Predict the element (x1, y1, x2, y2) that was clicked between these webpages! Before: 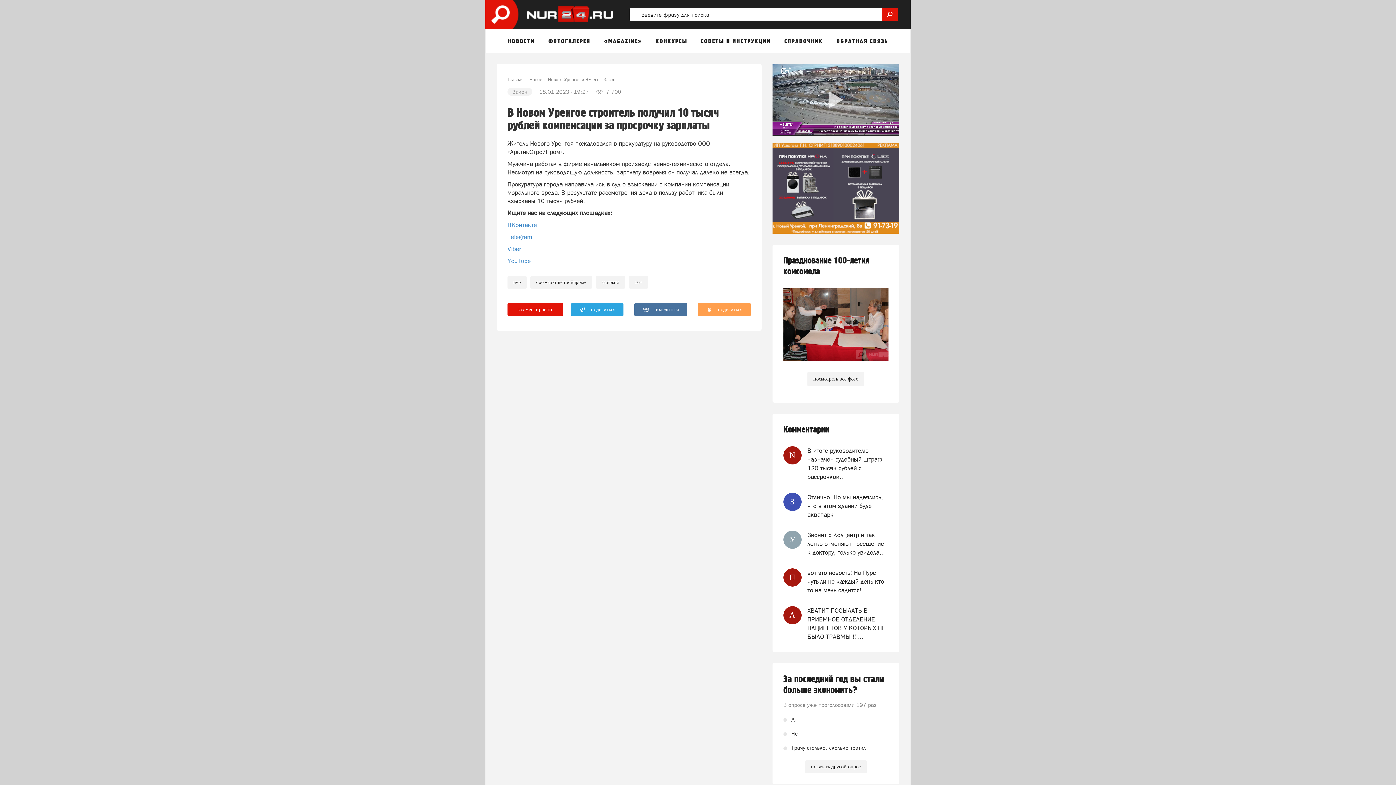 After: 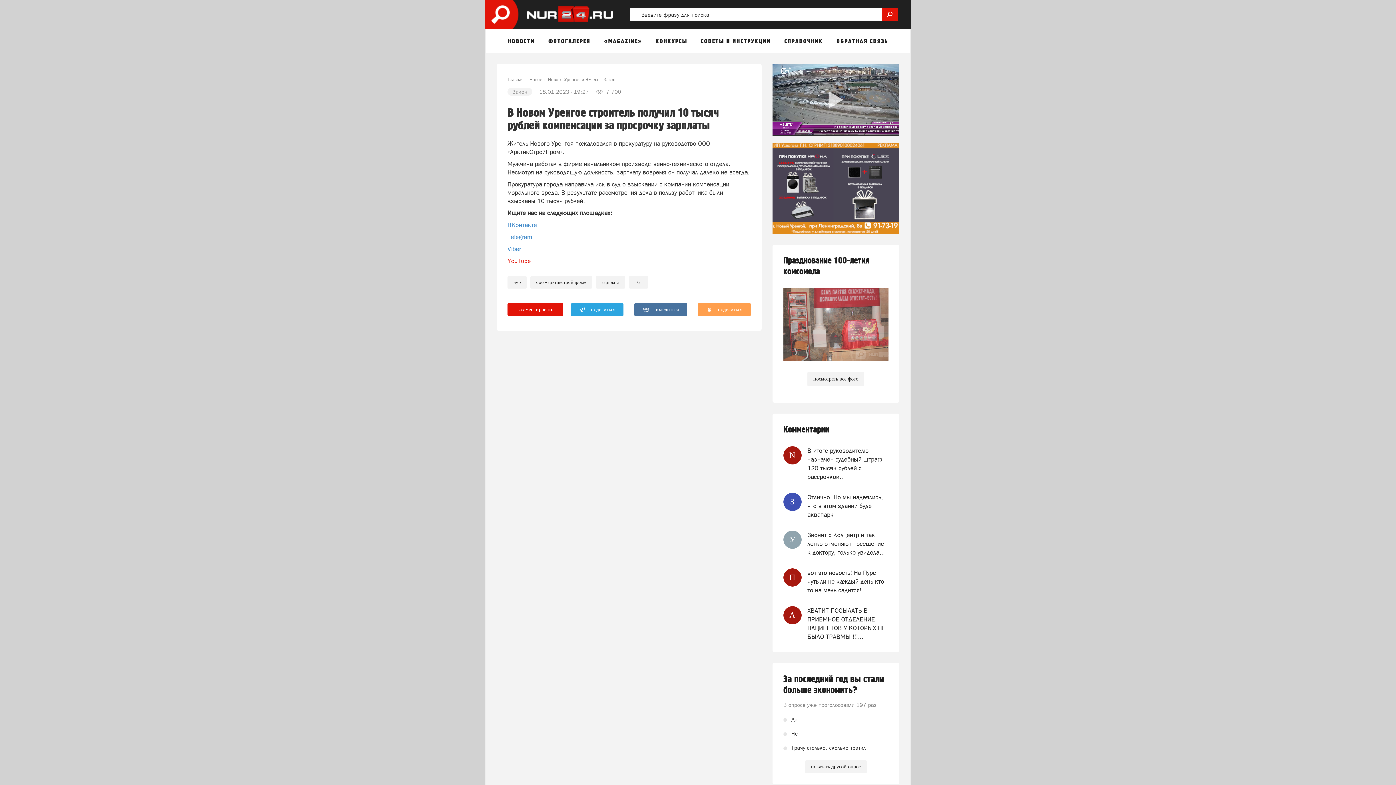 Action: bbox: (507, 257, 530, 264) label: YouTube